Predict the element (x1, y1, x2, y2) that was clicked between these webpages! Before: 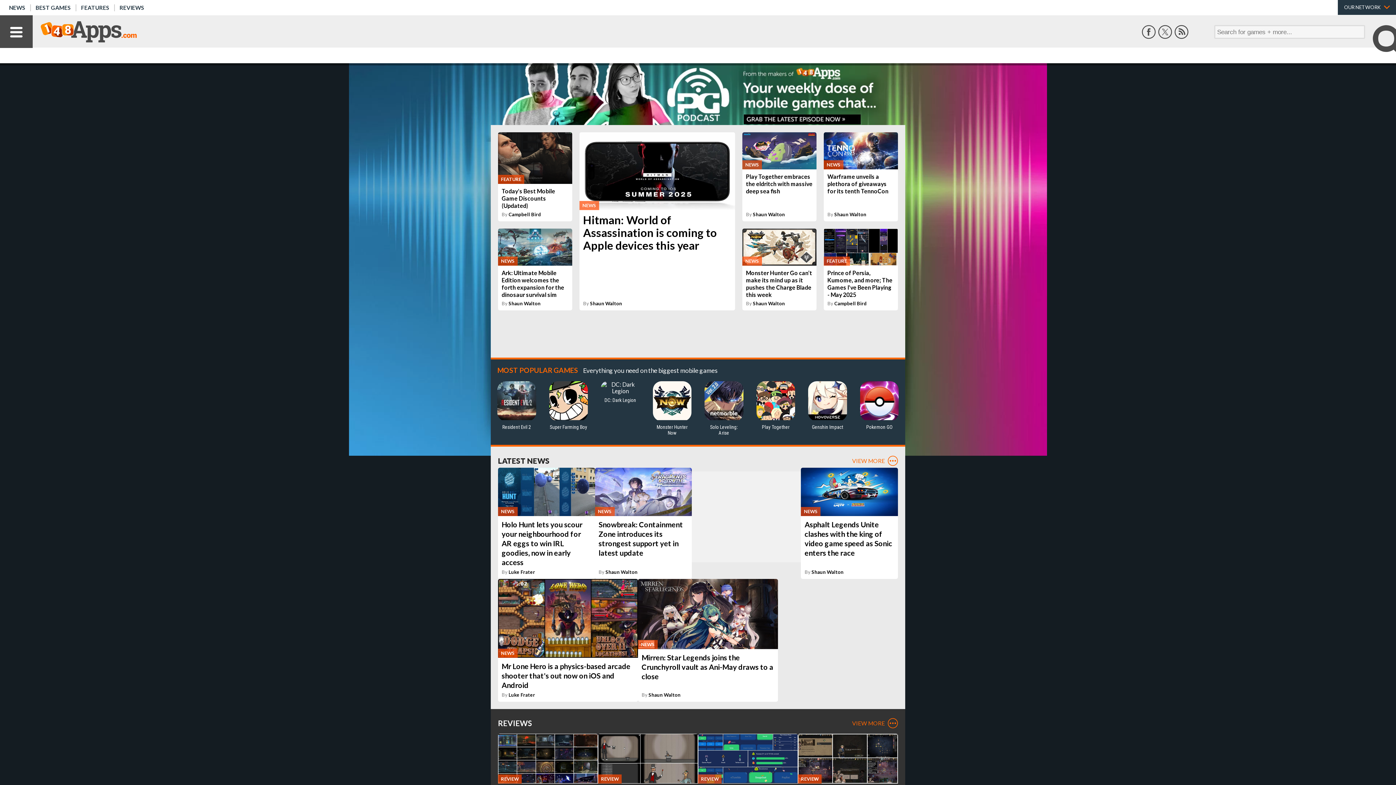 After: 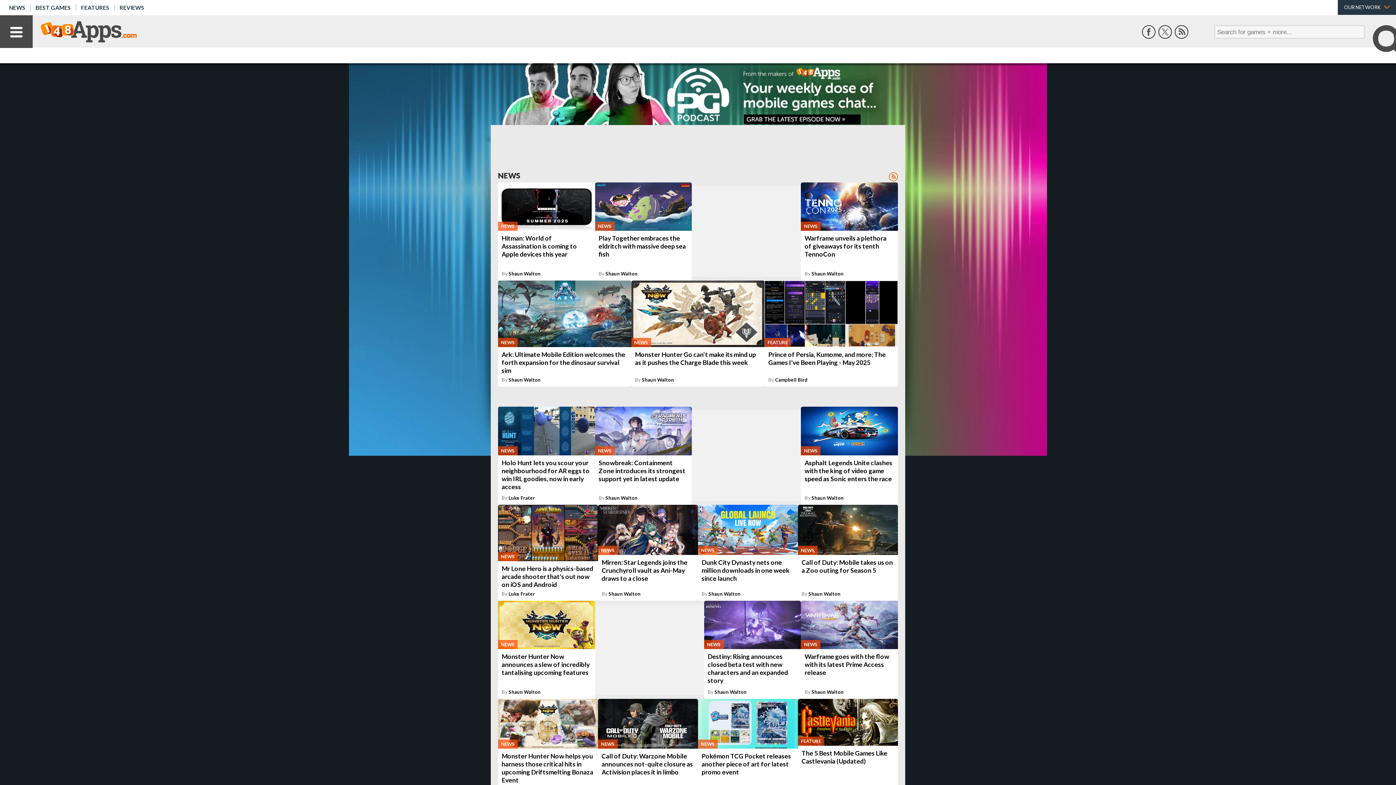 Action: label: VIEW MORE bbox: (852, 455, 898, 466)